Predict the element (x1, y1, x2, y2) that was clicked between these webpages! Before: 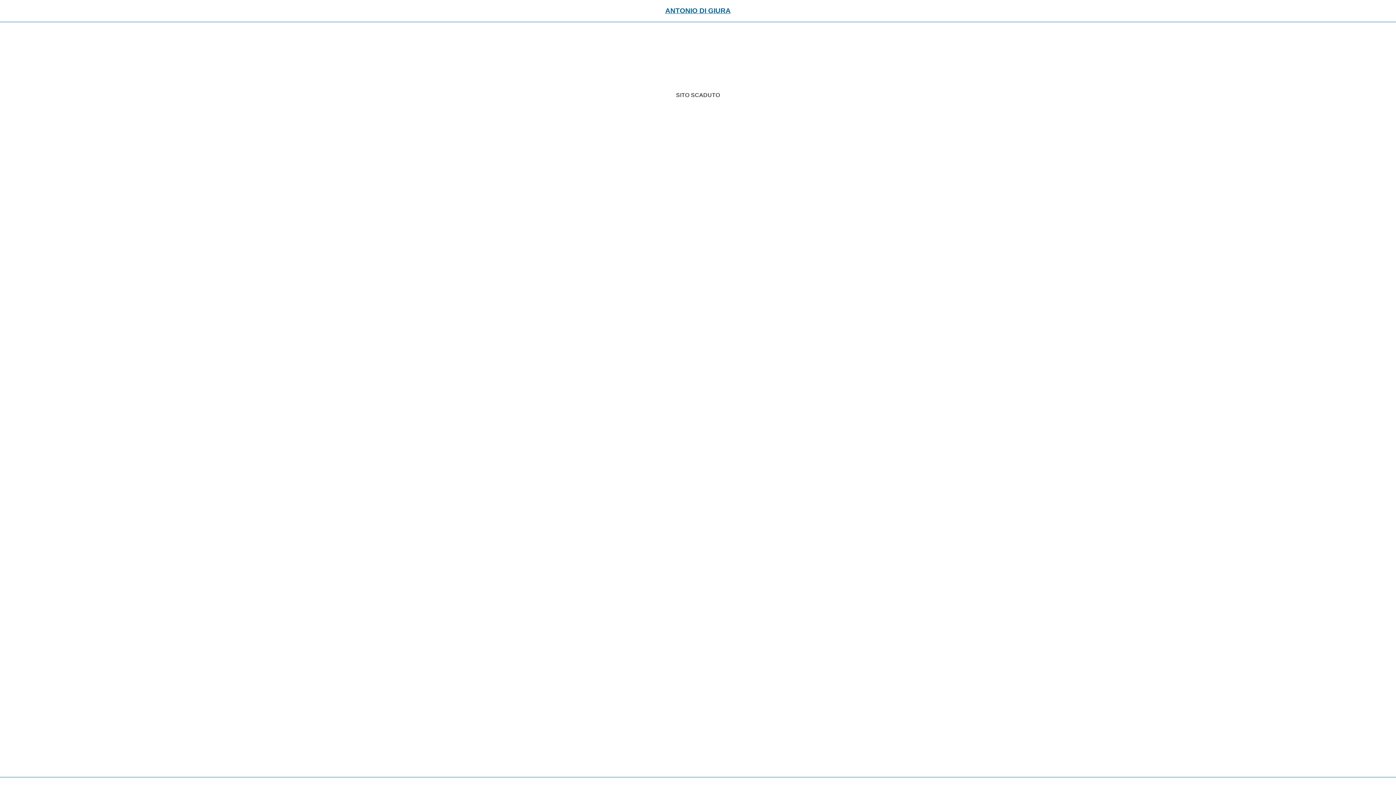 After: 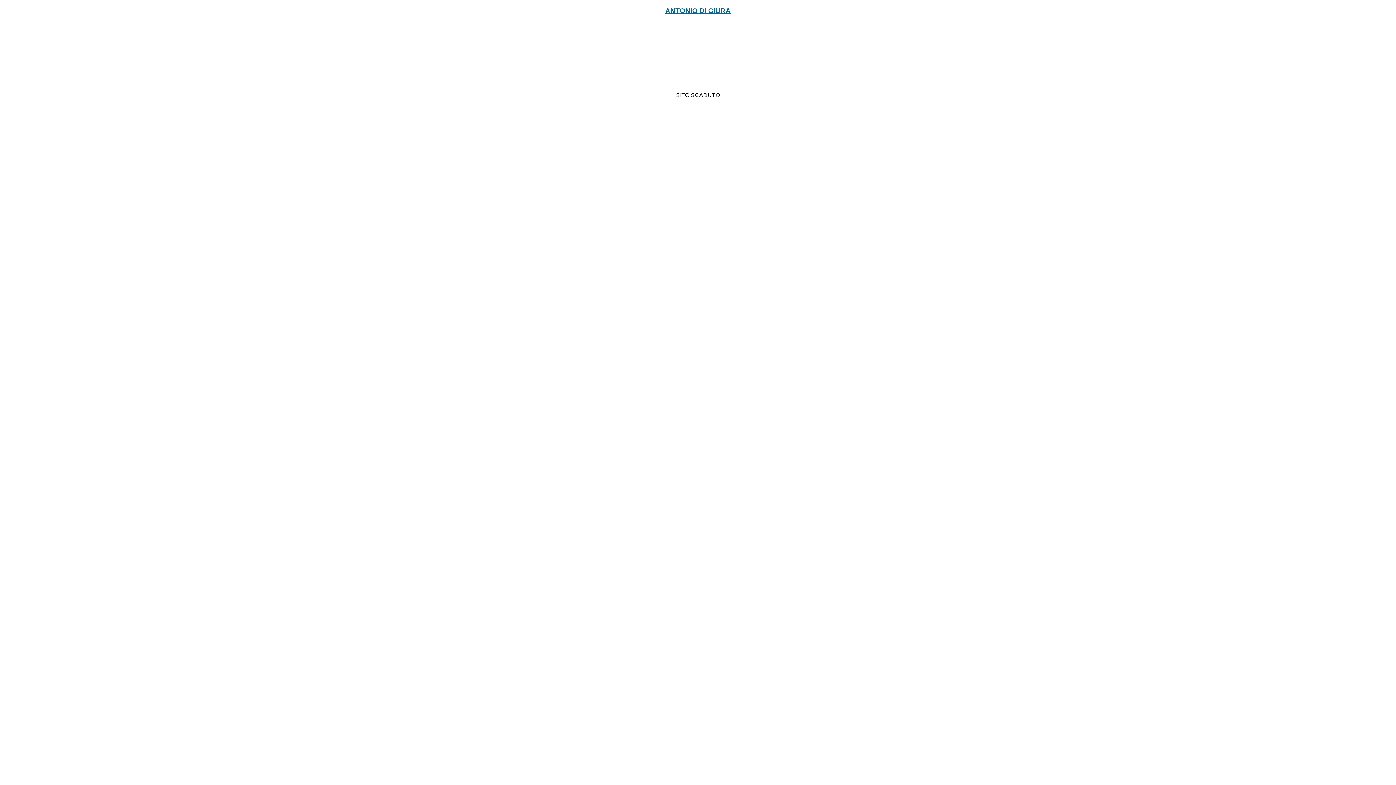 Action: bbox: (665, 6, 730, 14) label: ANTONIO DI GIURA